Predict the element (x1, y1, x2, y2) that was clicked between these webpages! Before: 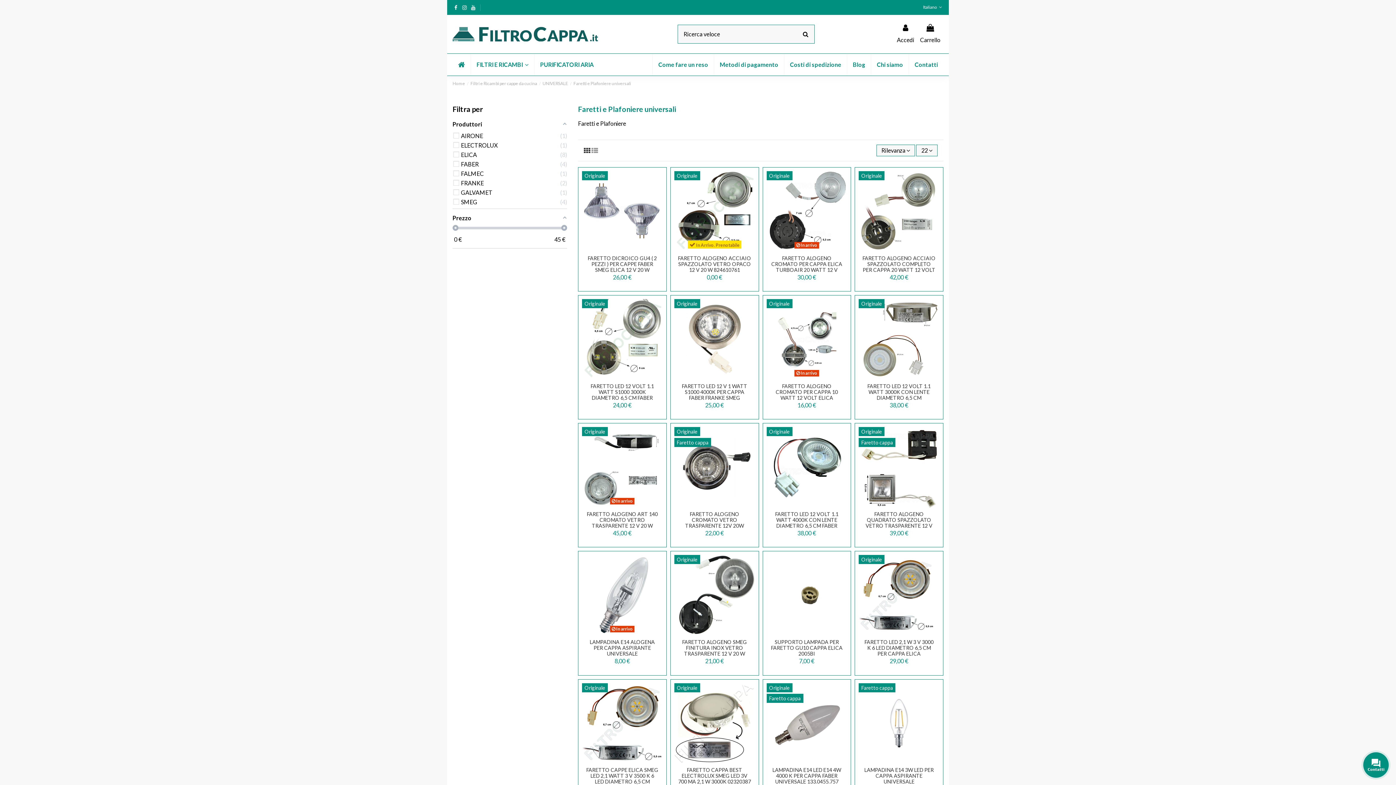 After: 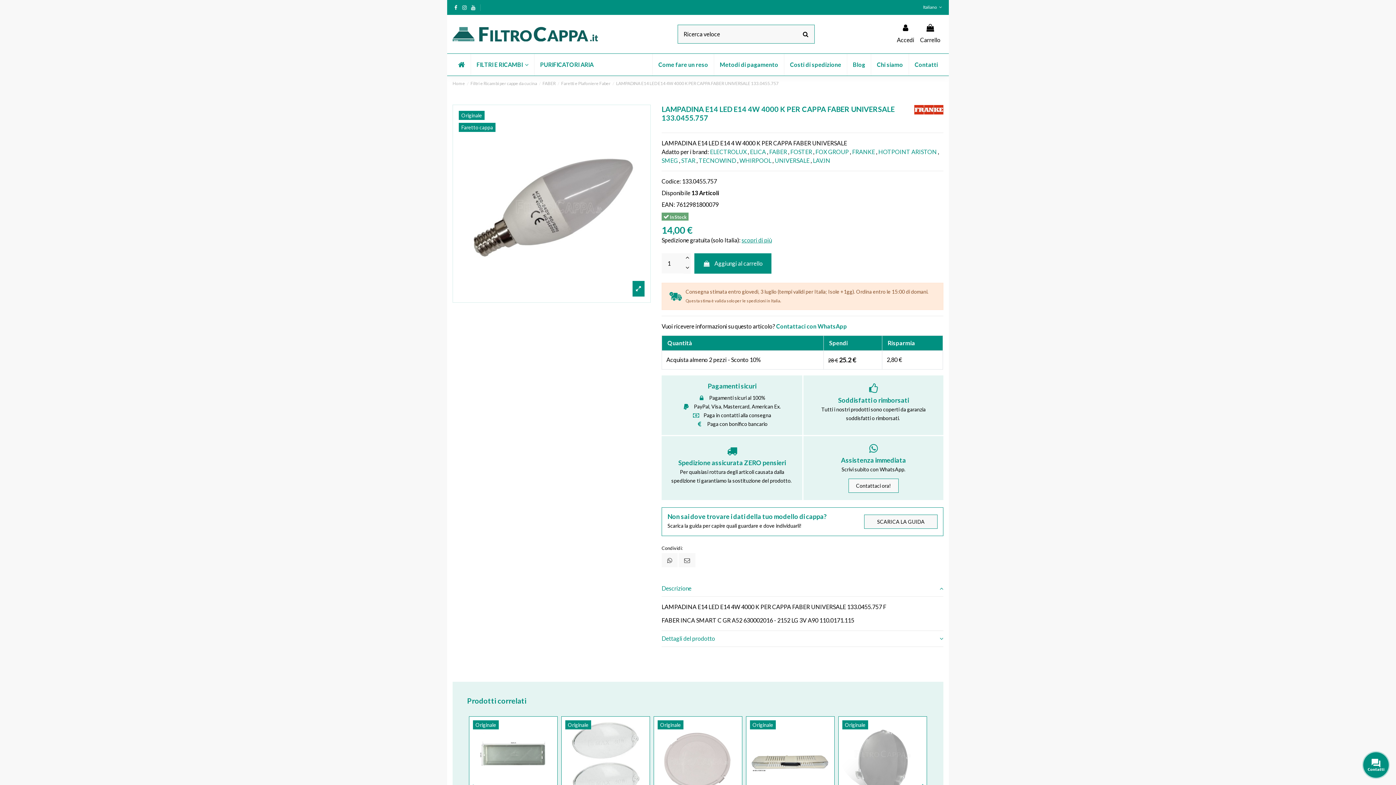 Action: bbox: (772, 767, 841, 785) label: LAMPADINA E14 LED E14 4W 4000 K PER CAPPA FABER UNIVERSALE 133.0455.757